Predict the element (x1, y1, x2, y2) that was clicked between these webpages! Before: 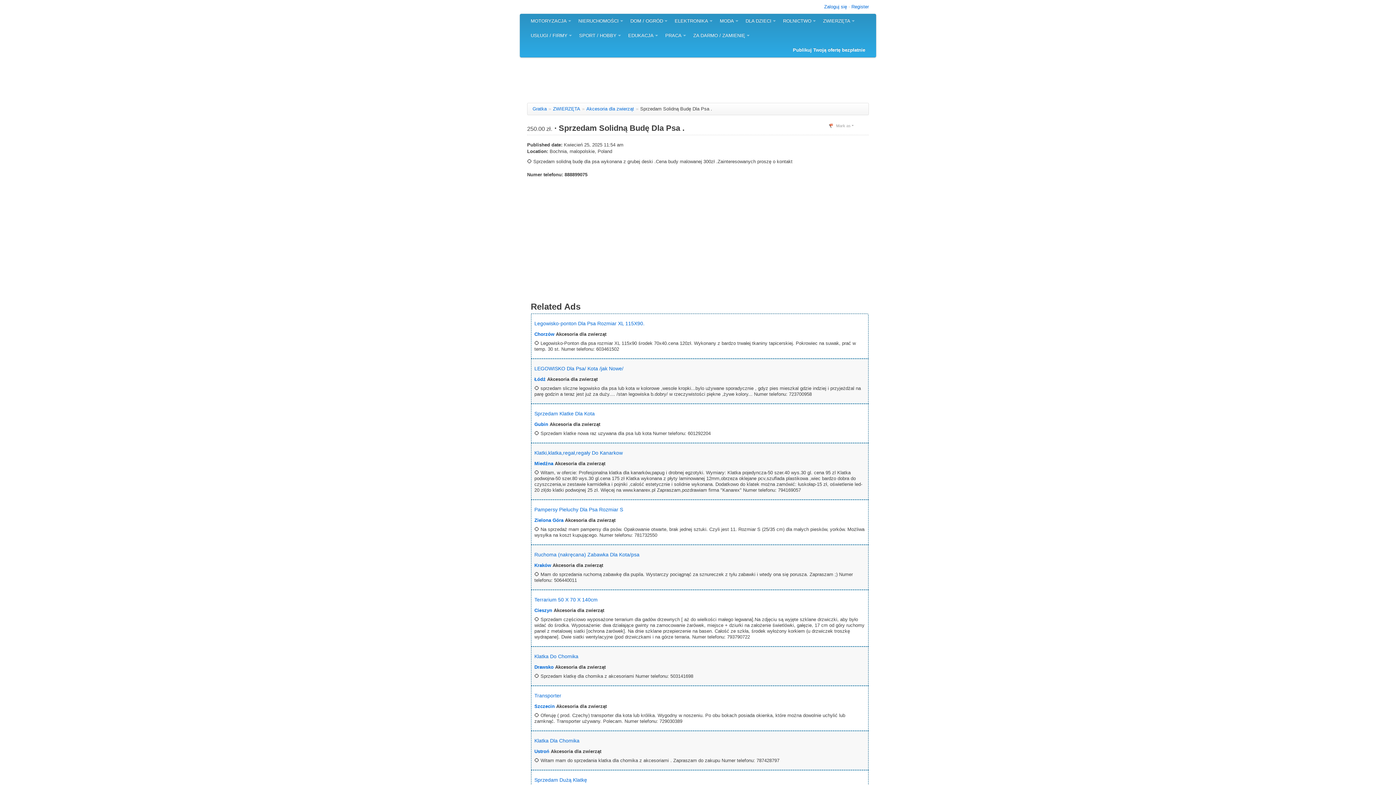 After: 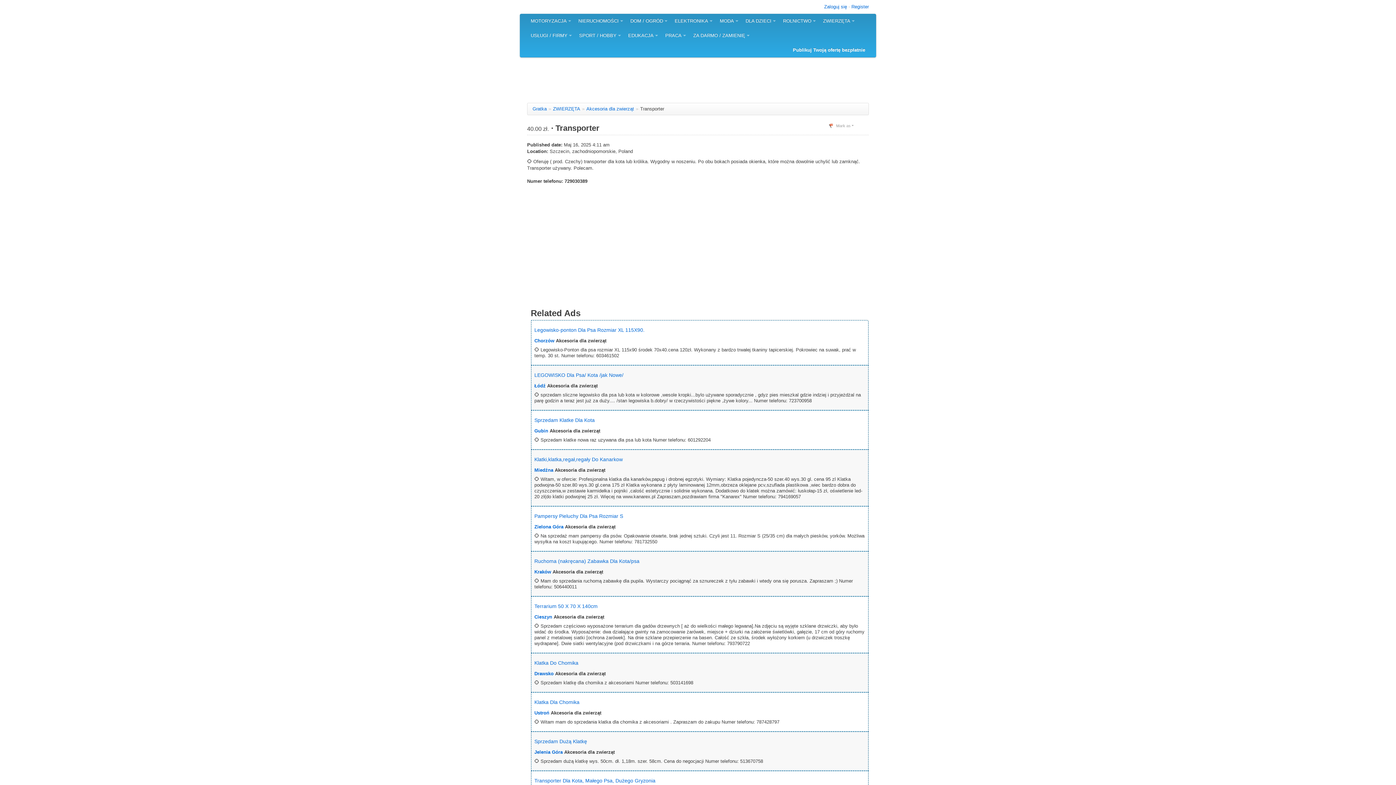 Action: bbox: (534, 693, 561, 698) label: Transporter